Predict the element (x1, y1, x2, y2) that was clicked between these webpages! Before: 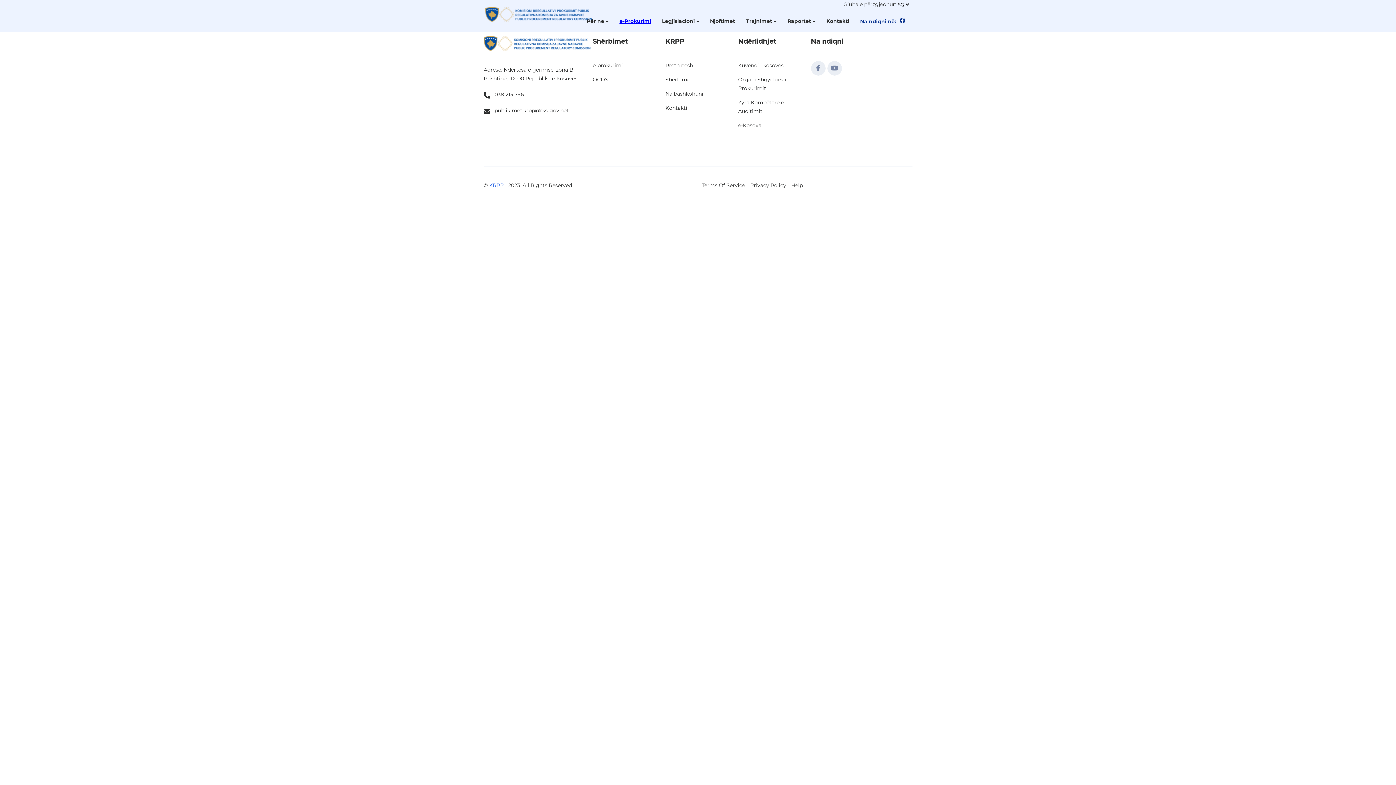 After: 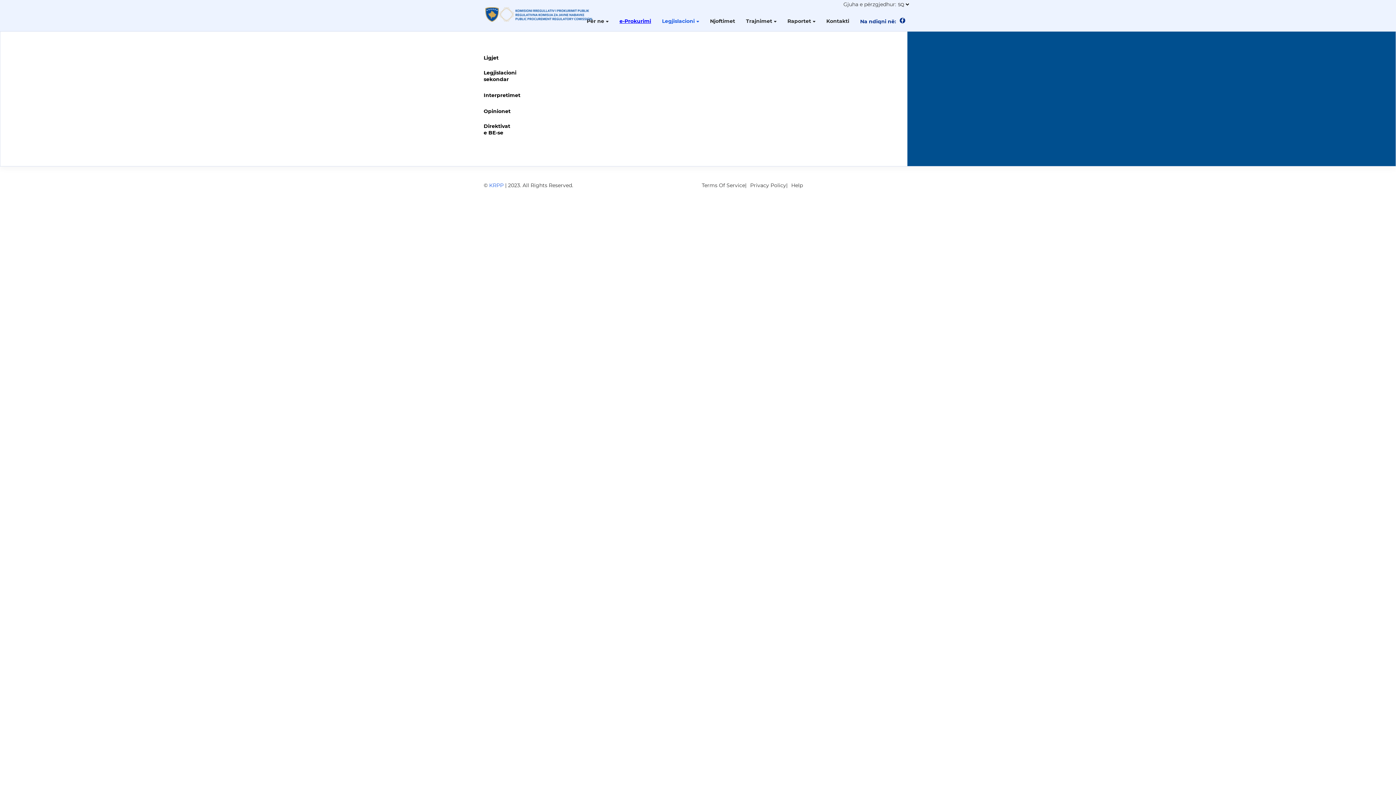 Action: bbox: (662, 8, 699, 33) label: Legjislacioni